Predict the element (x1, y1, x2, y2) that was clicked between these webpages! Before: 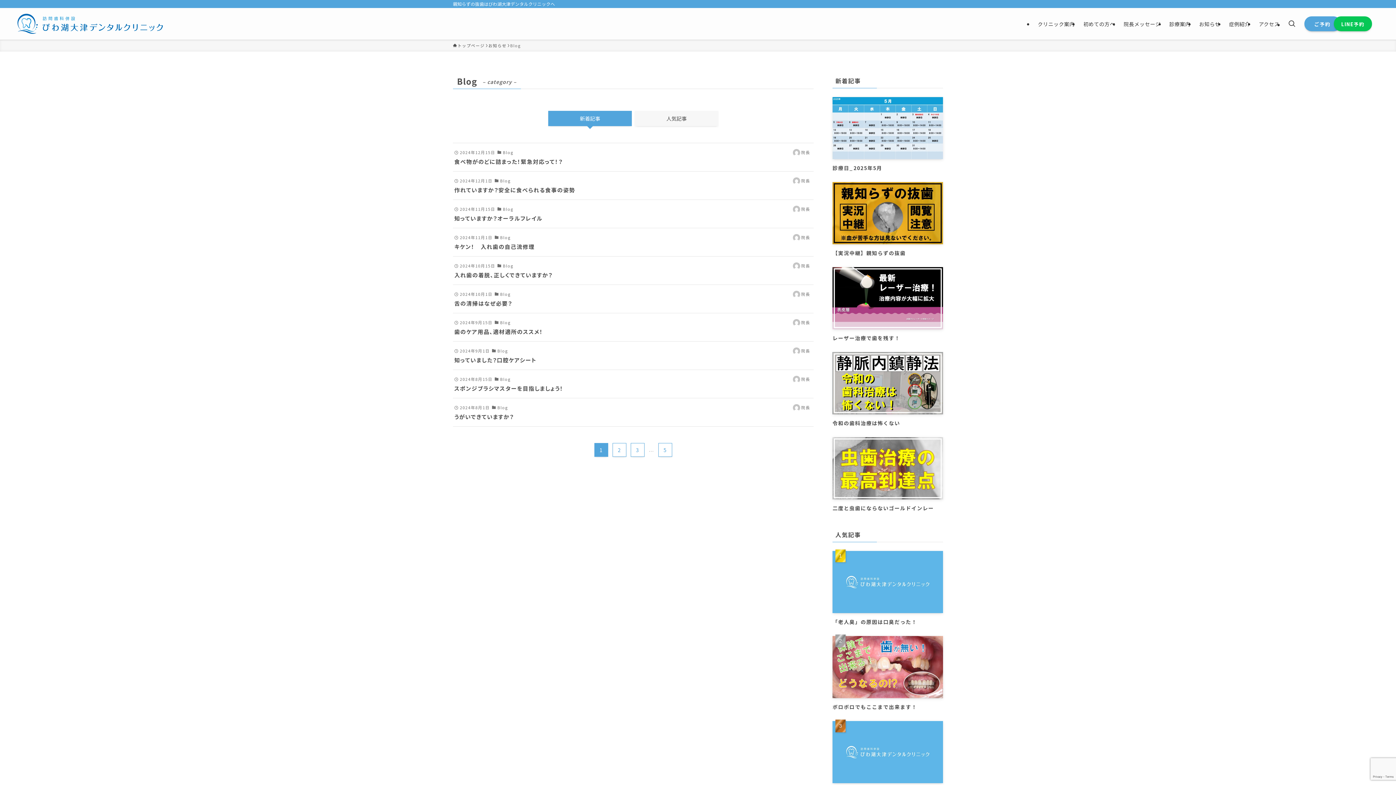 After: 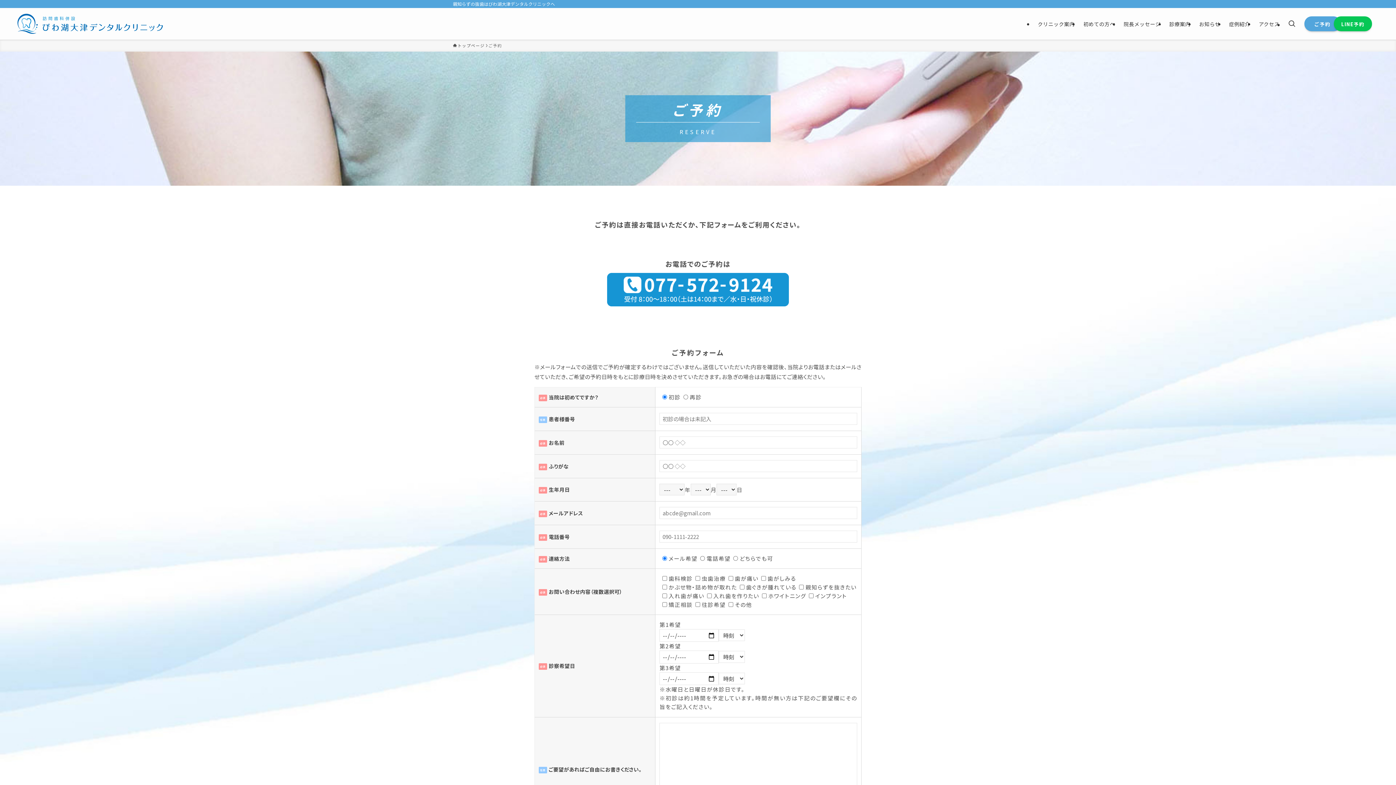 Action: label: ご予約 bbox: (1304, 16, 1340, 31)